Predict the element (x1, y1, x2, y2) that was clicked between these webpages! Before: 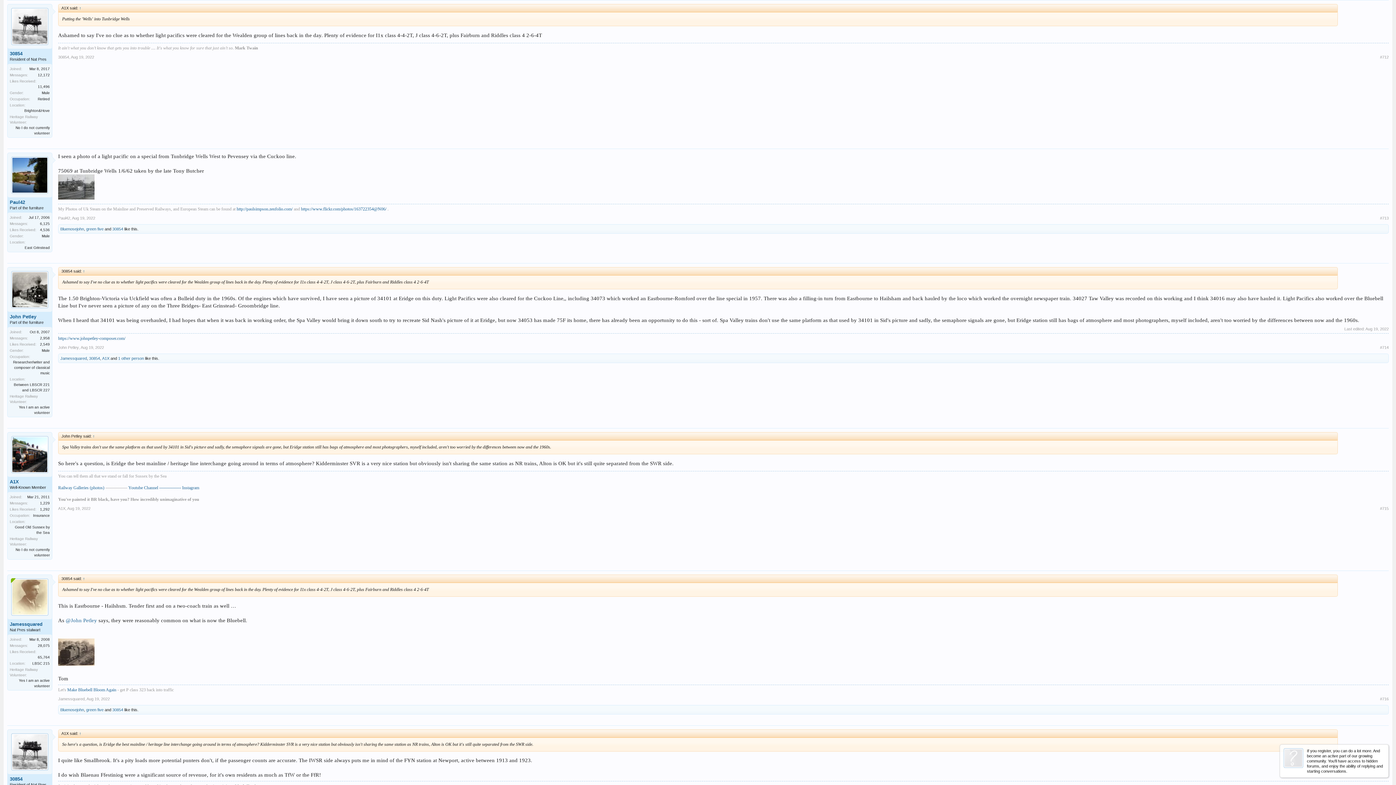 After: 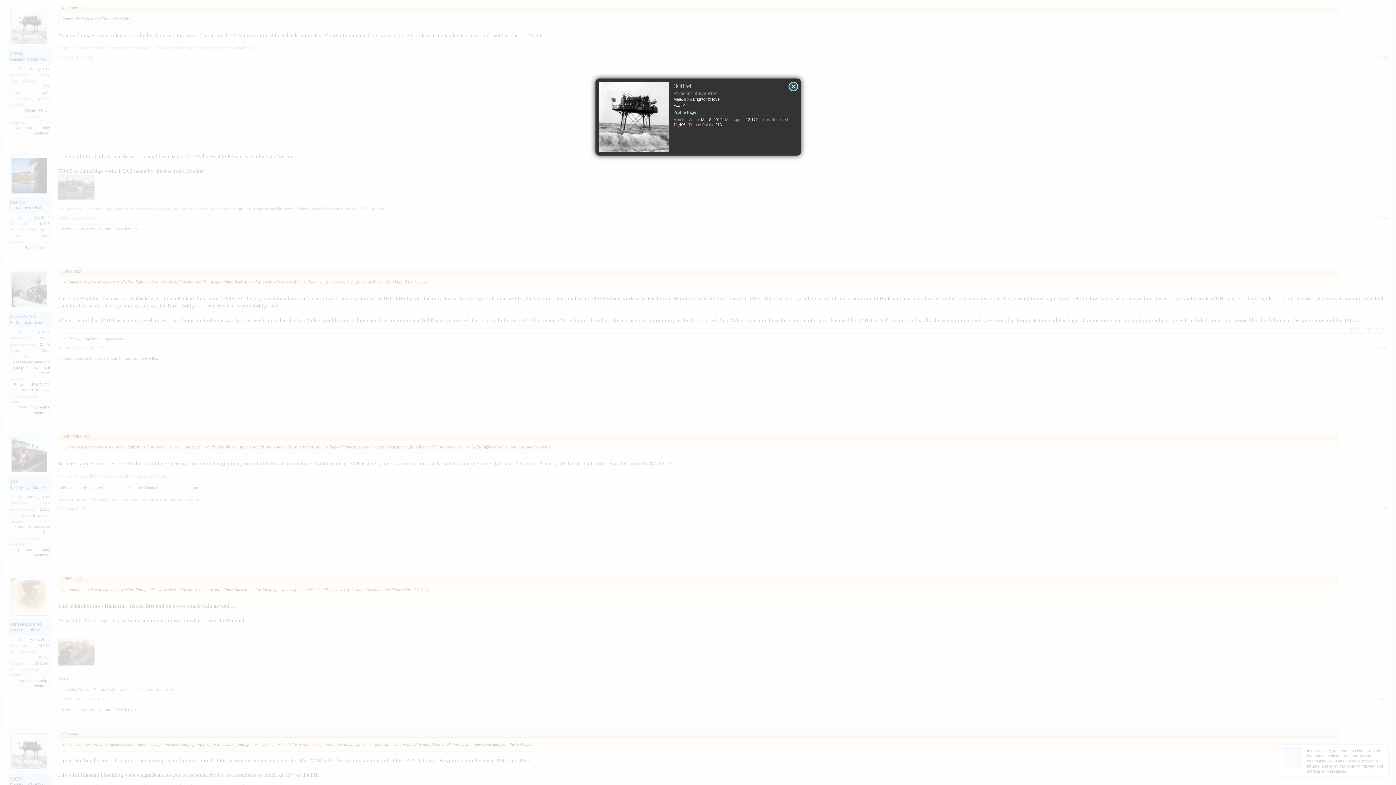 Action: bbox: (9, 776, 49, 782) label: 30854